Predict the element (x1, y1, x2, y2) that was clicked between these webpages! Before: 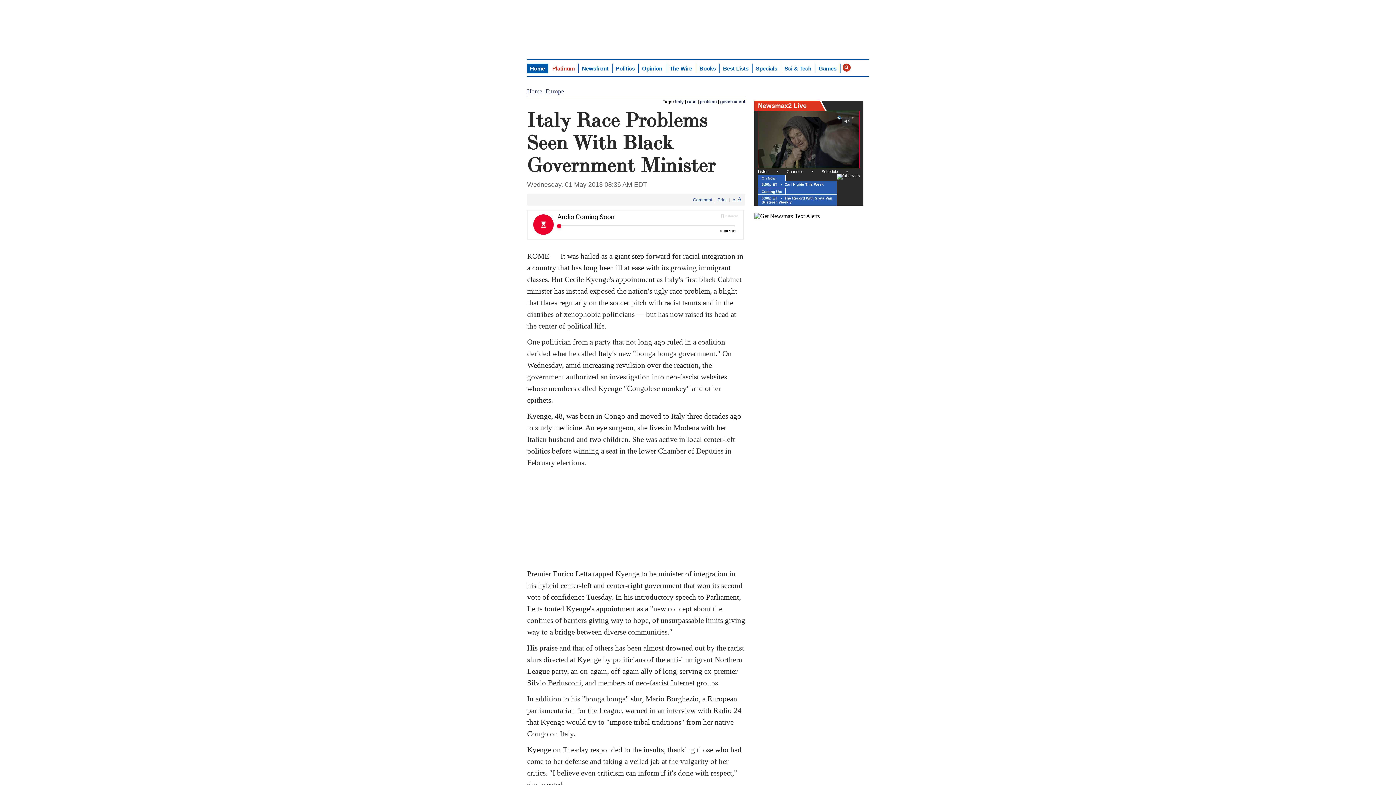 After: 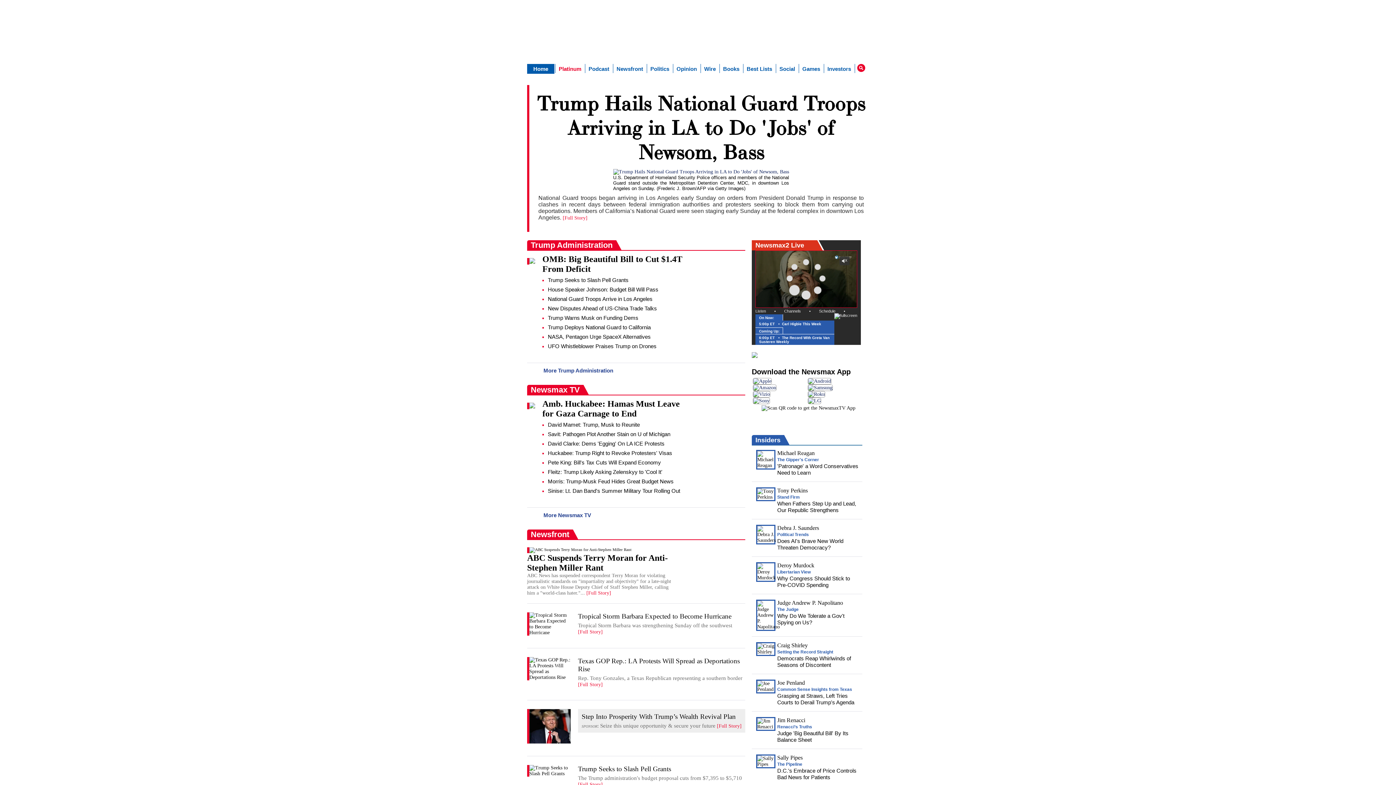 Action: bbox: (581, 3, 619, 17)